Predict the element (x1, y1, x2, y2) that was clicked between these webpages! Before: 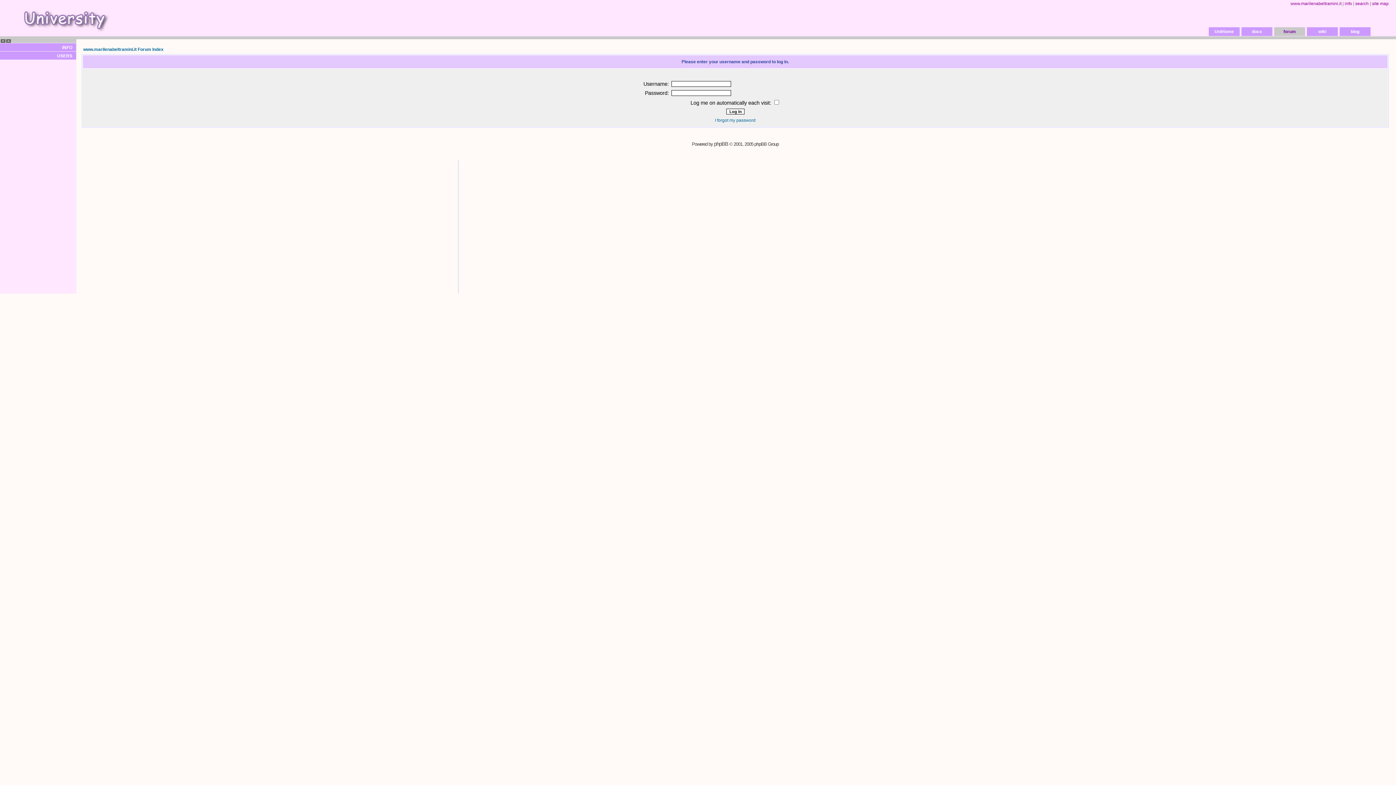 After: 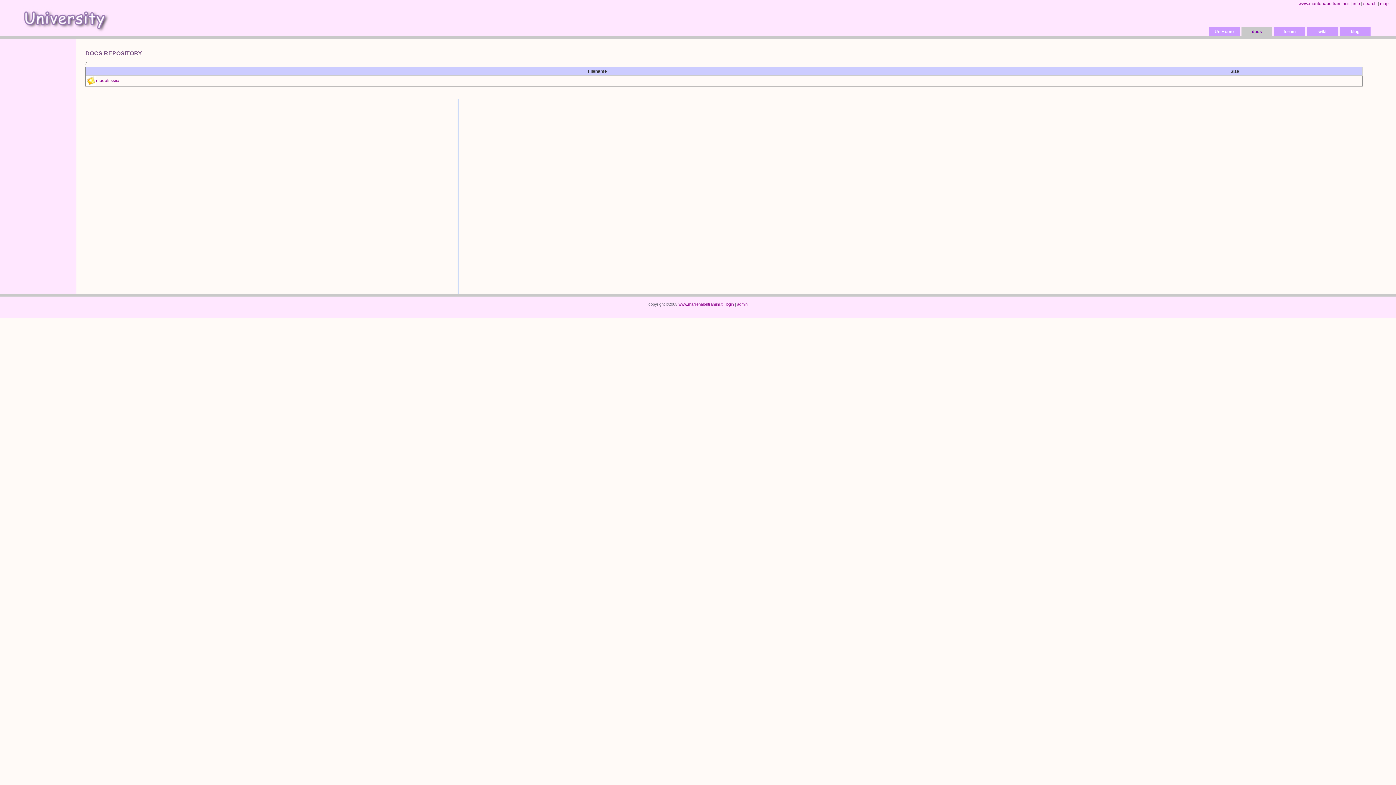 Action: bbox: (1241, 27, 1272, 36) label: docs